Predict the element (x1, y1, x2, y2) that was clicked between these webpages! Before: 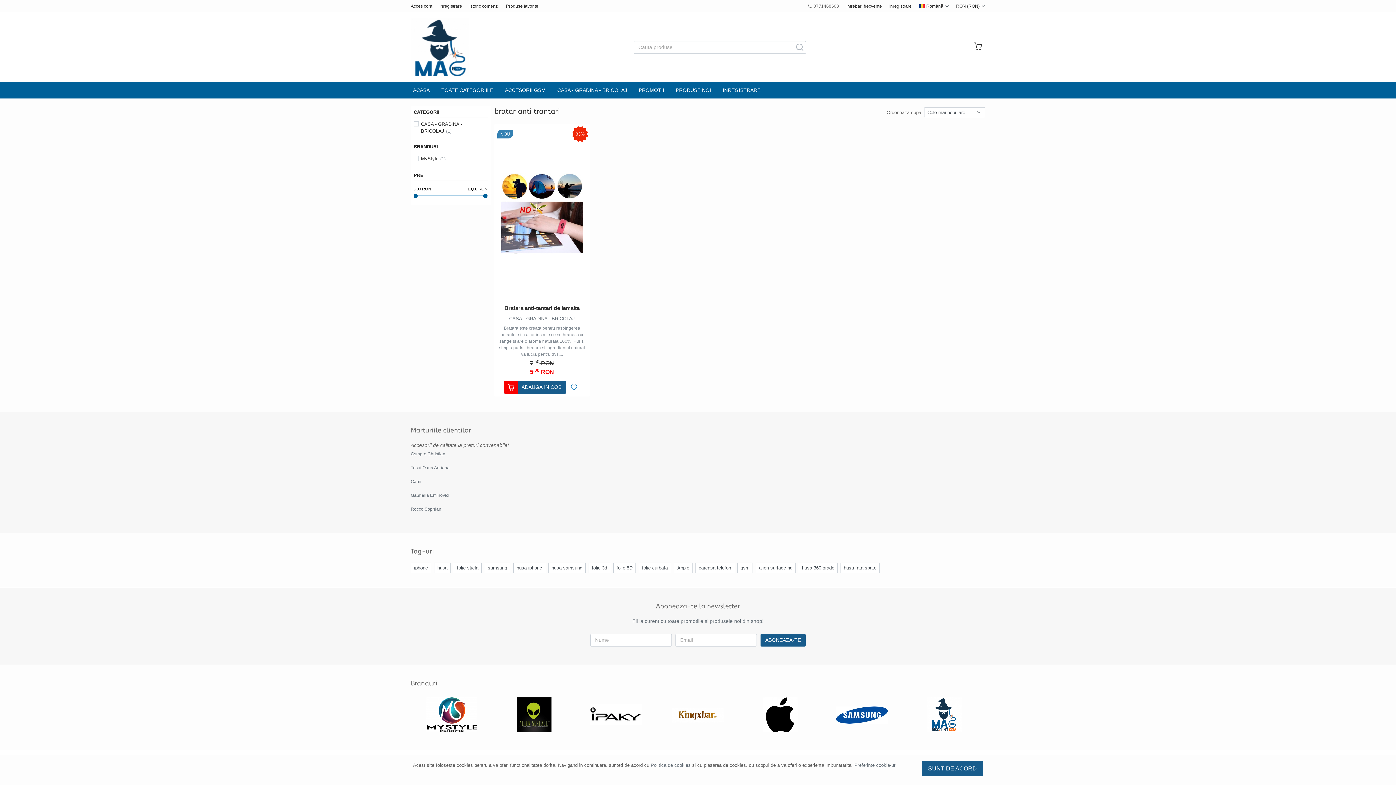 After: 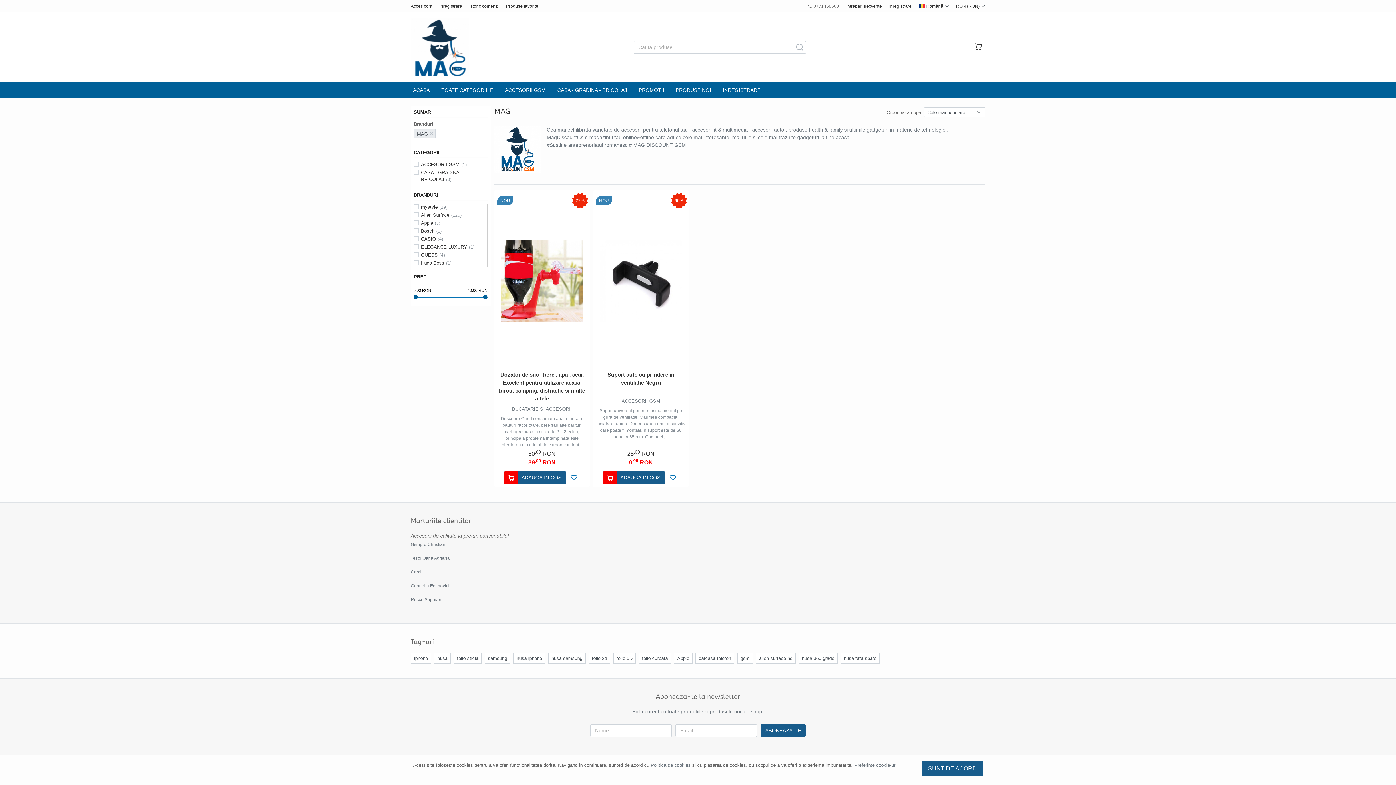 Action: bbox: (924, 695, 964, 735)